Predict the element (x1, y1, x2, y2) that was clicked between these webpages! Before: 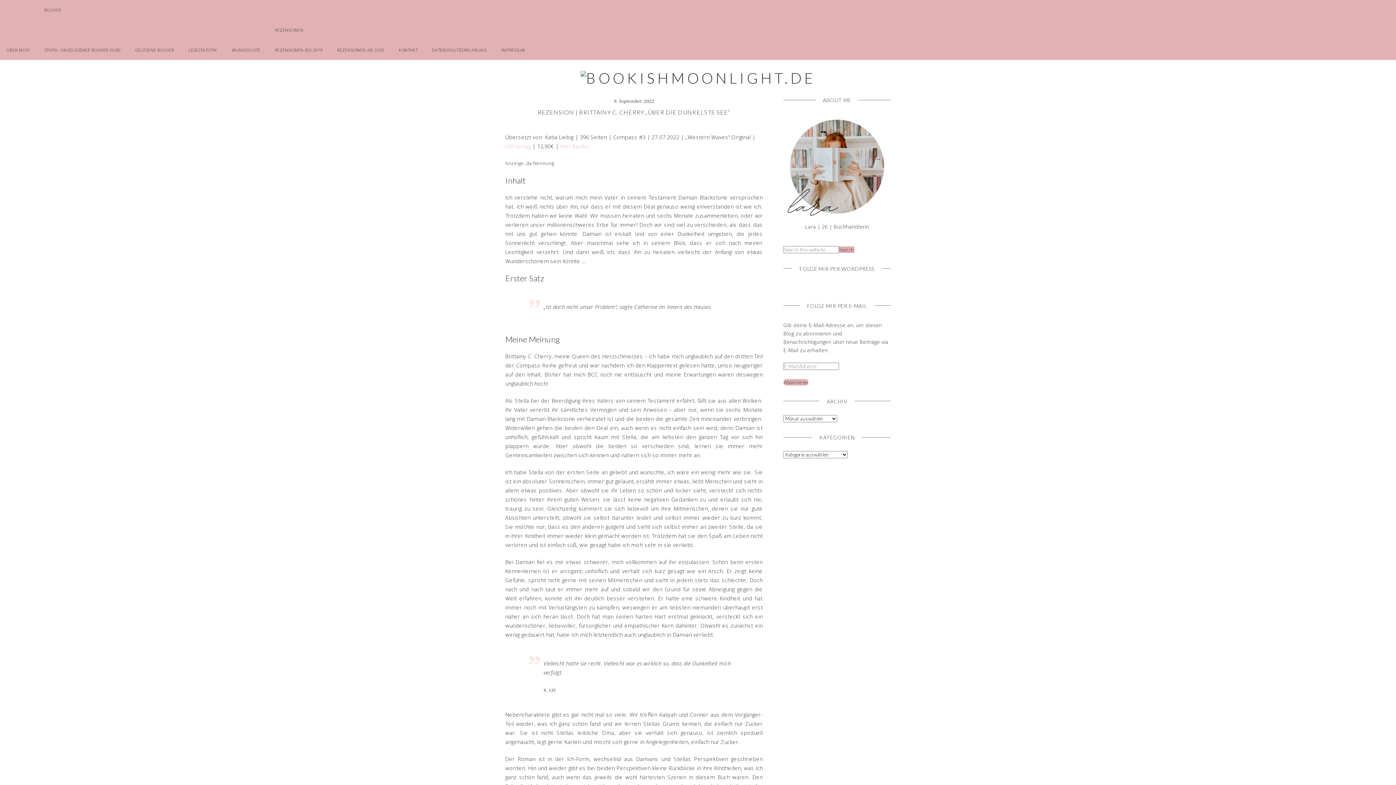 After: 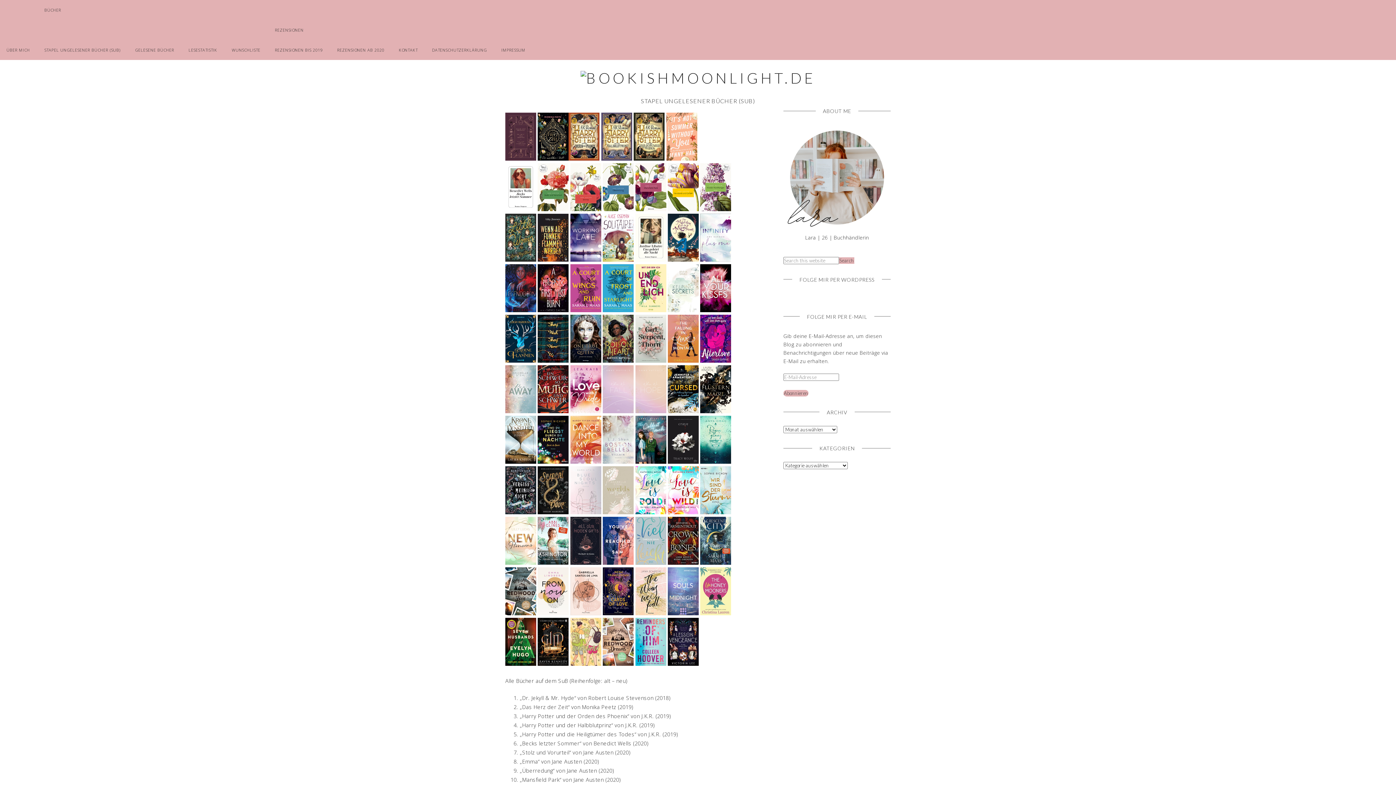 Action: label: STAPEL UNGELESENER BÜCHER (SUB) bbox: (37, 40, 127, 60)